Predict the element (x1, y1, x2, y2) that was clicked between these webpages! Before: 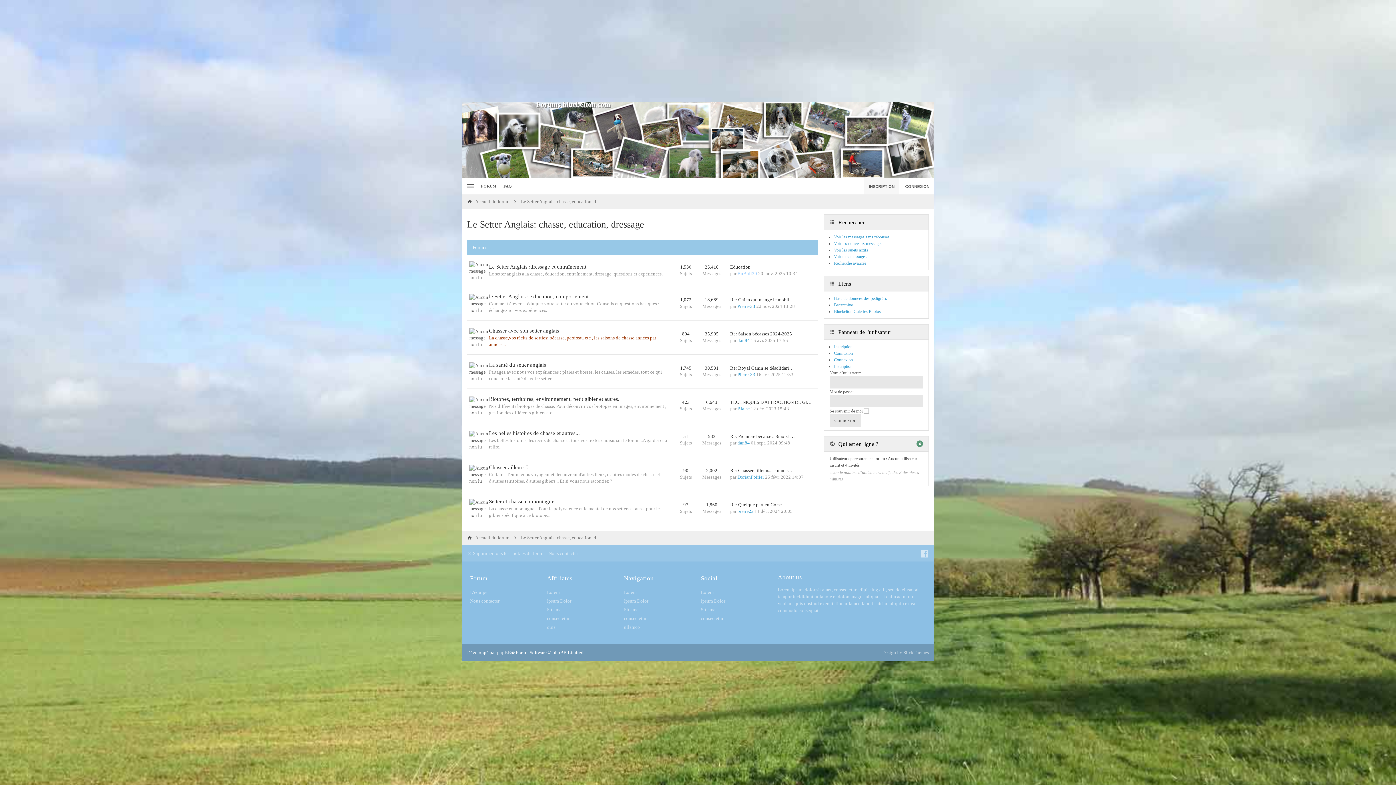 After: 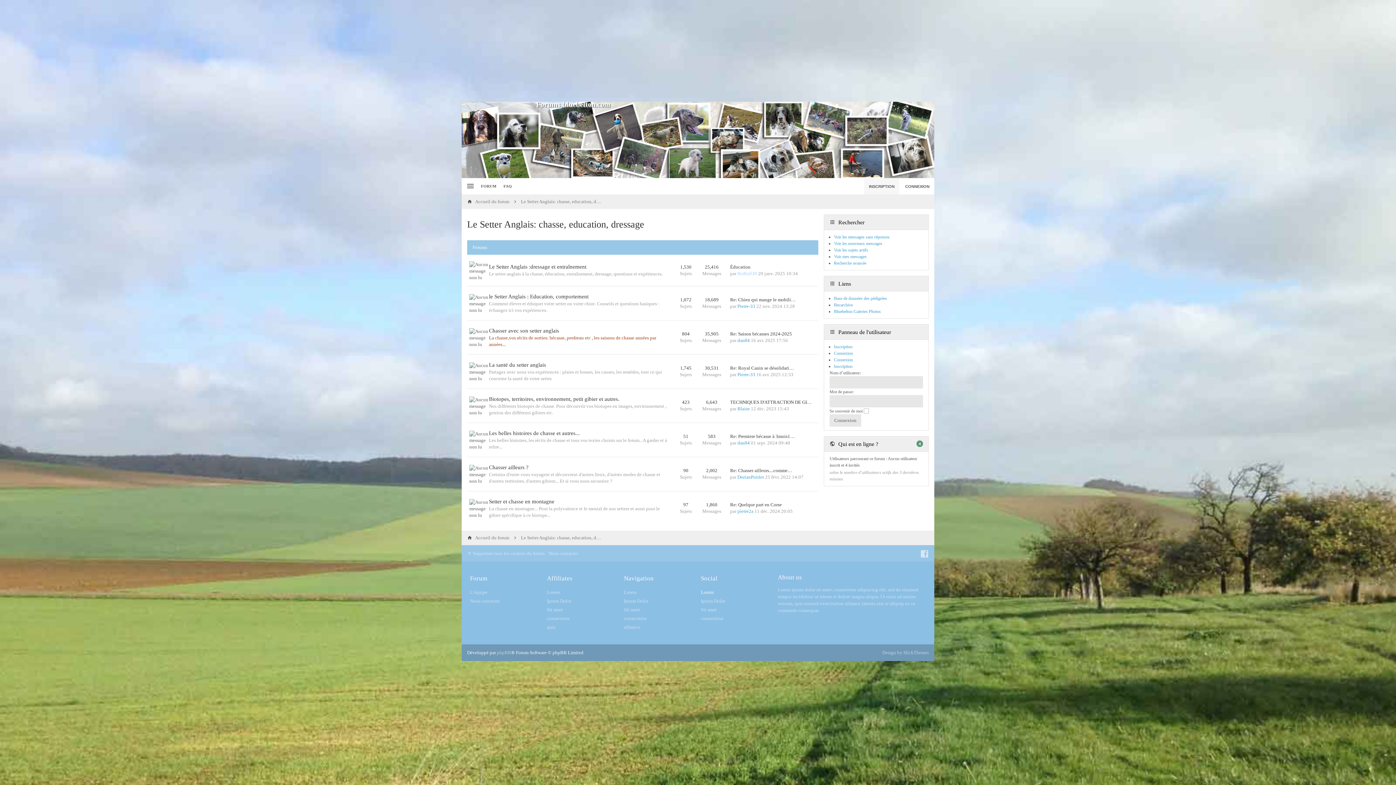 Action: label: Lorem bbox: (701, 588, 713, 597)